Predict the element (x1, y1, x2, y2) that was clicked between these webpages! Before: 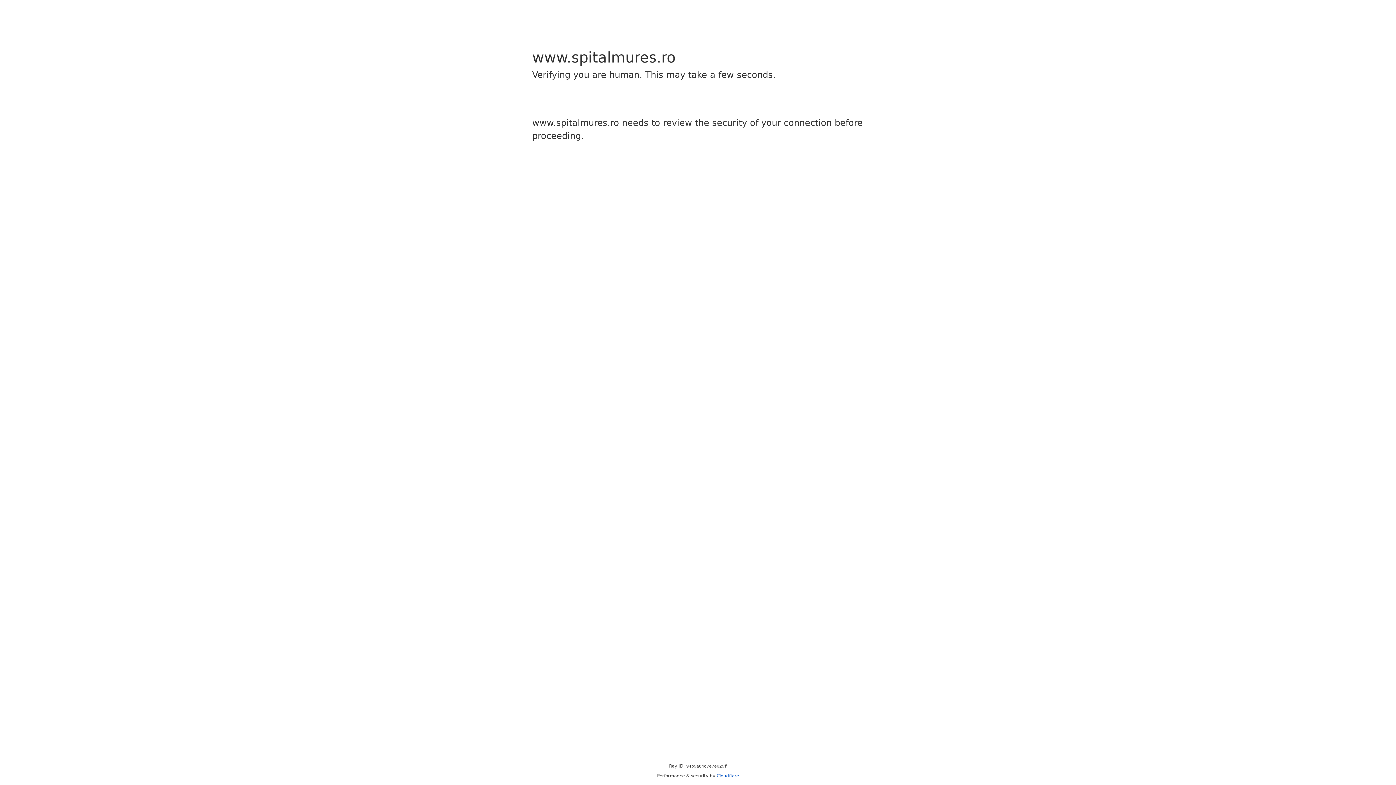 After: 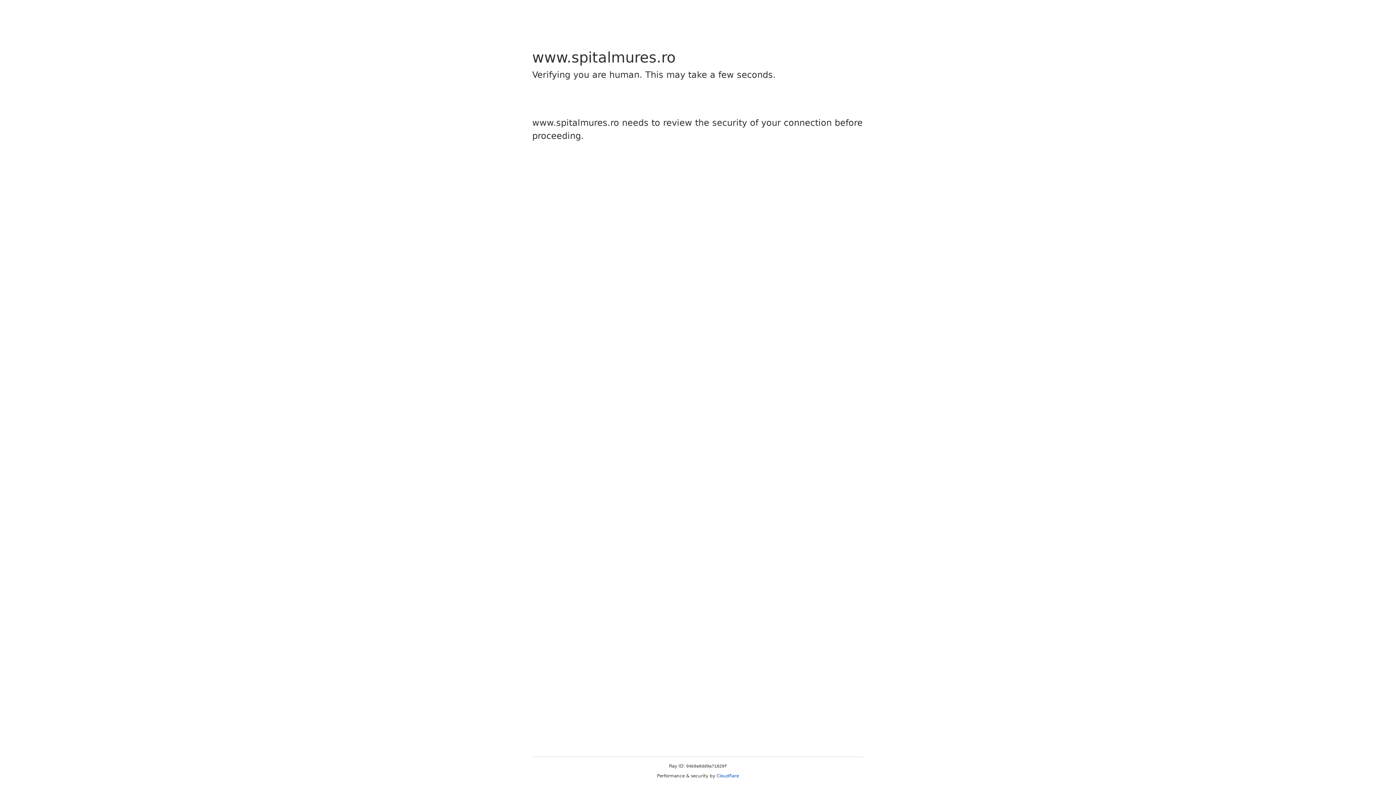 Action: label: Cloudflare bbox: (716, 773, 739, 778)